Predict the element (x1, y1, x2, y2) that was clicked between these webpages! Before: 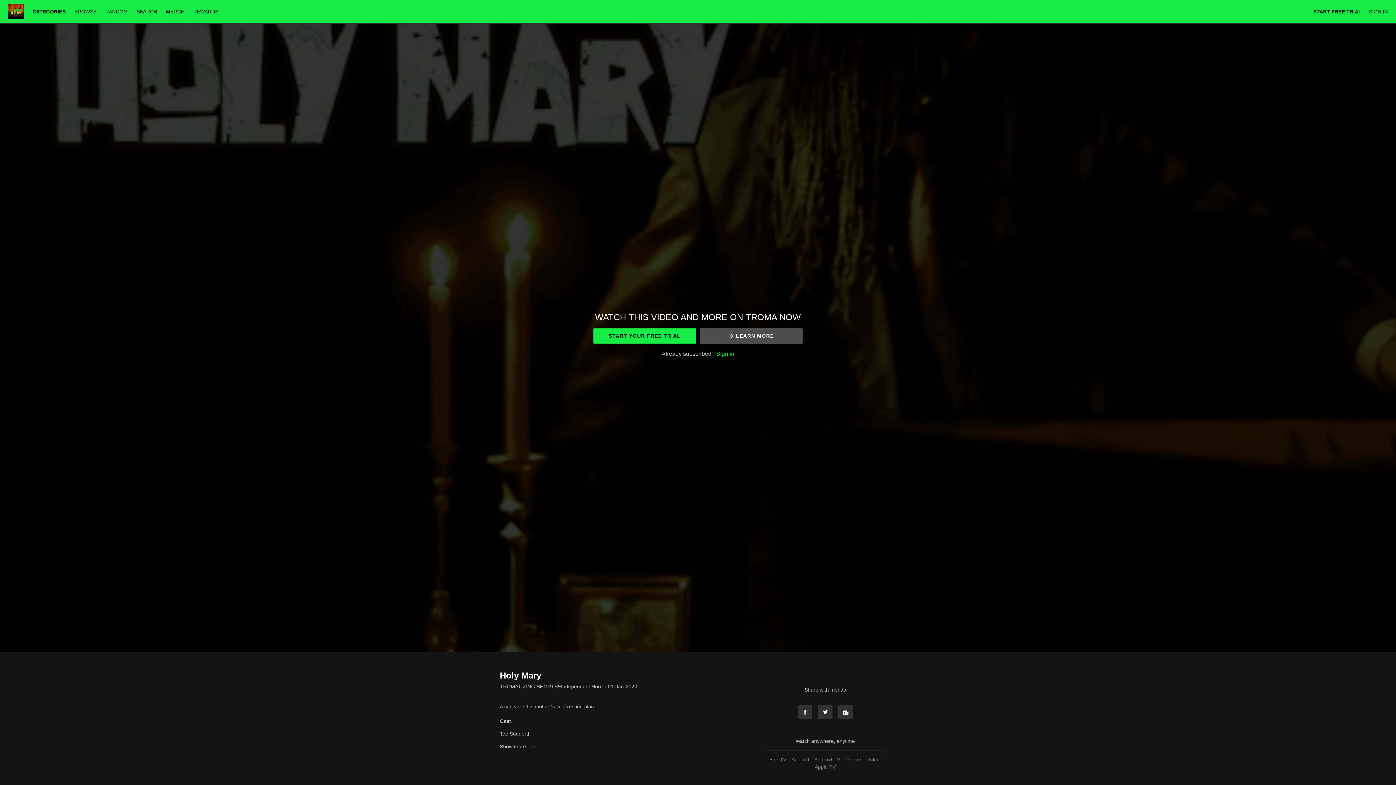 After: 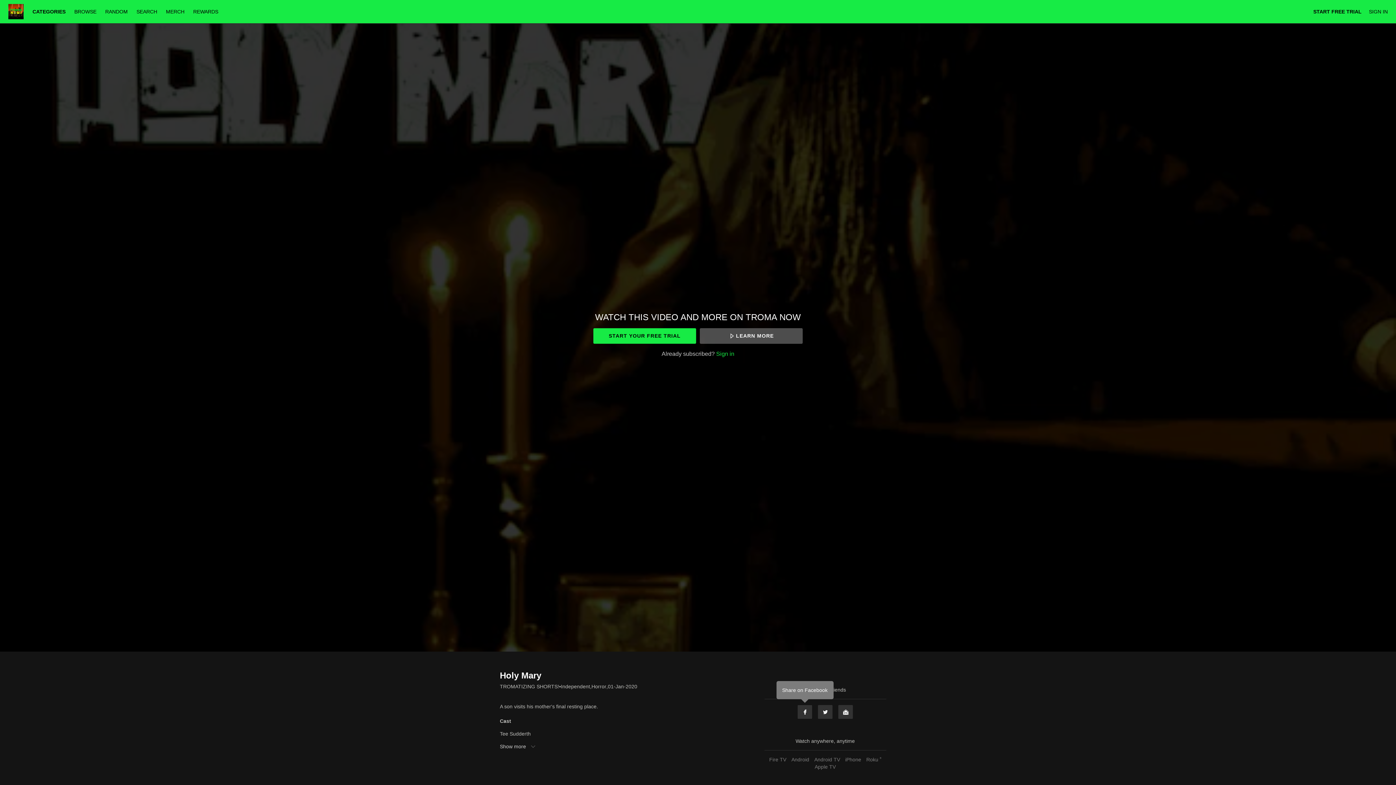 Action: bbox: (797, 705, 812, 719) label: Facebook